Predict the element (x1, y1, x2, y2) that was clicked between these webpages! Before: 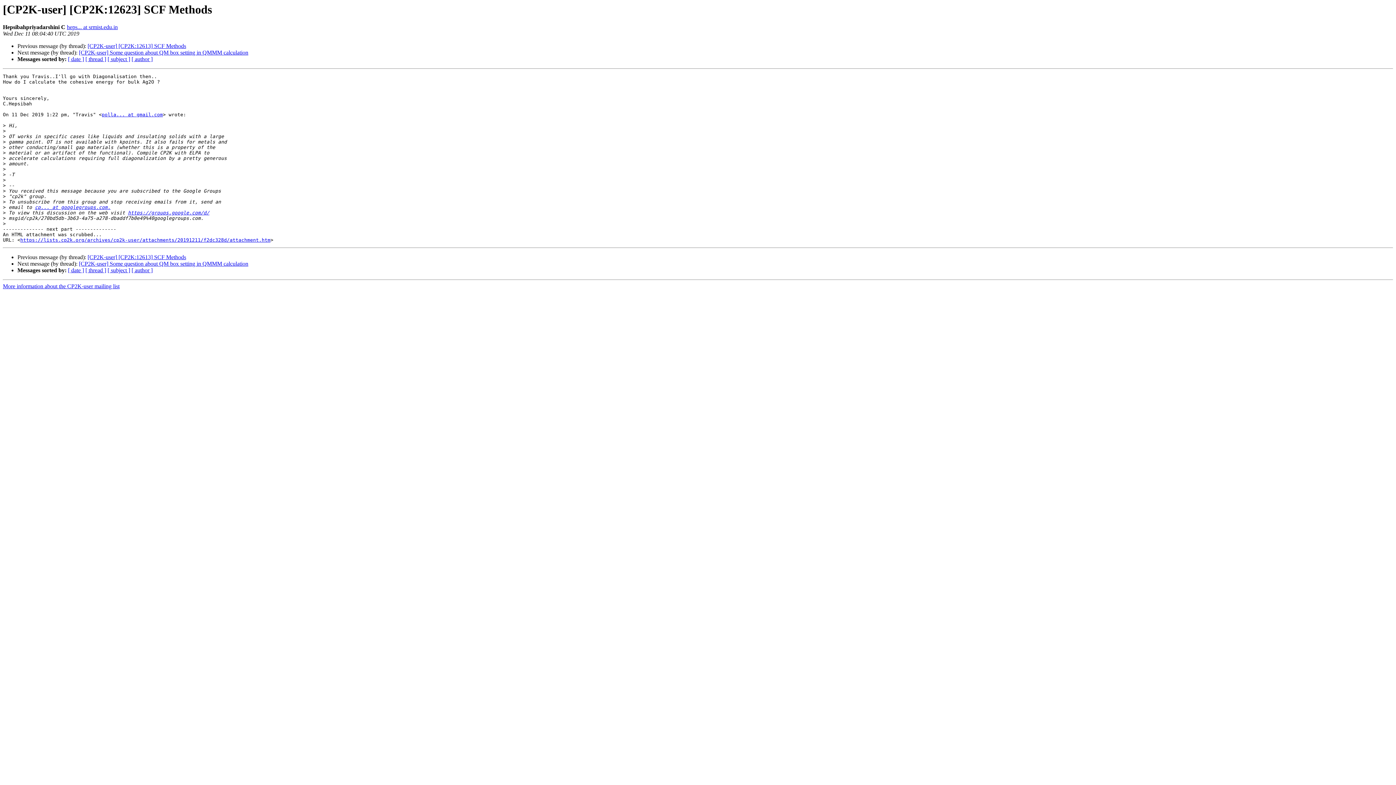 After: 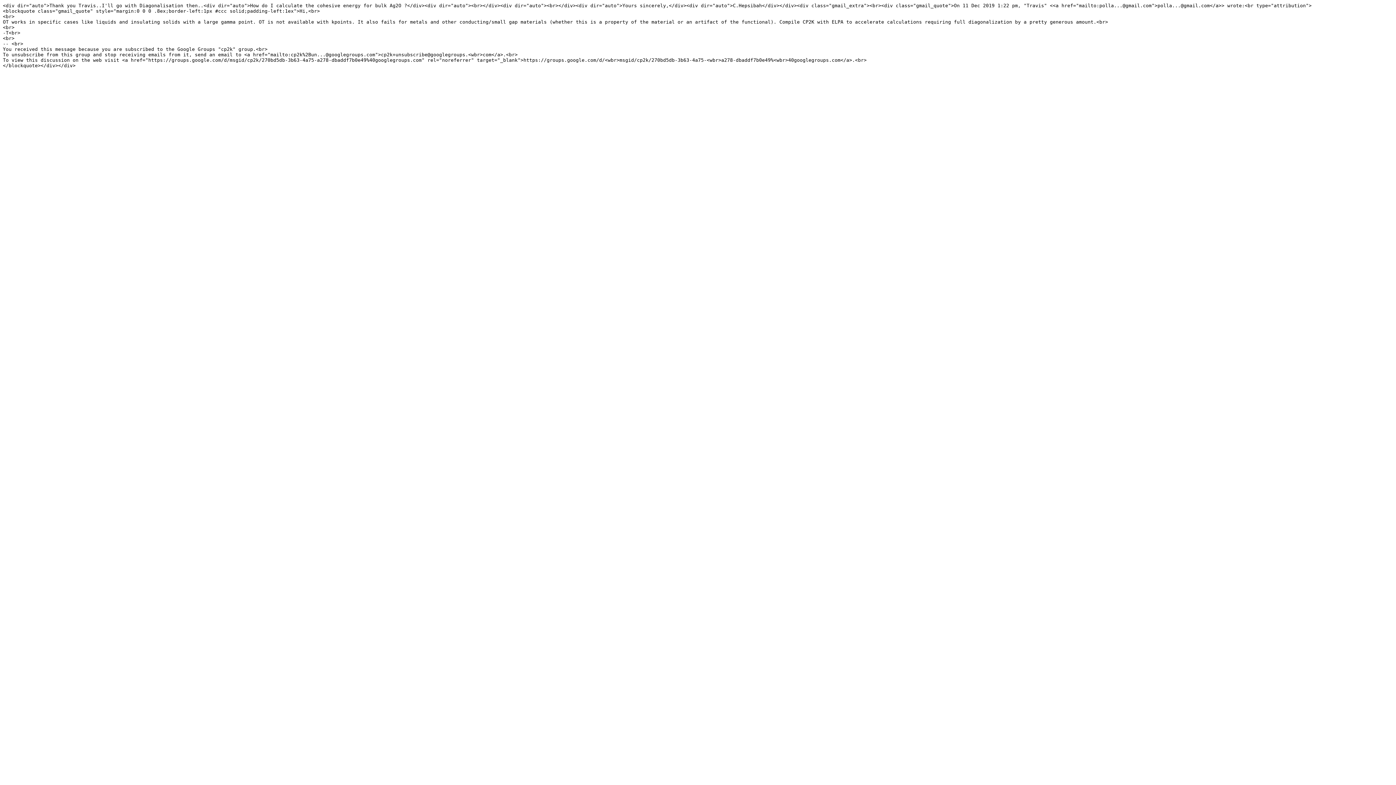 Action: label: https://lists.cp2k.org/archives/cp2k-user/attachments/20191211/f2dc328d/attachment.htm bbox: (20, 237, 270, 243)